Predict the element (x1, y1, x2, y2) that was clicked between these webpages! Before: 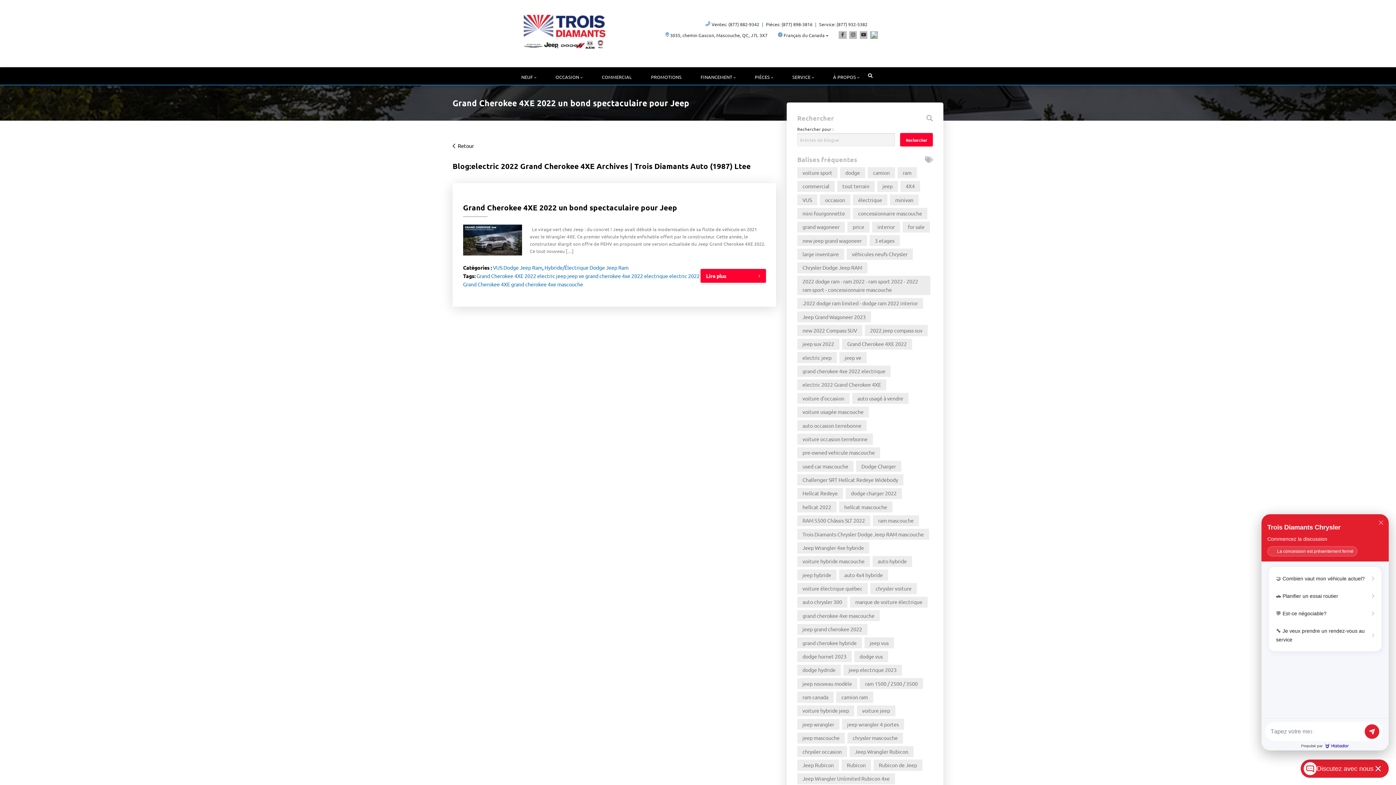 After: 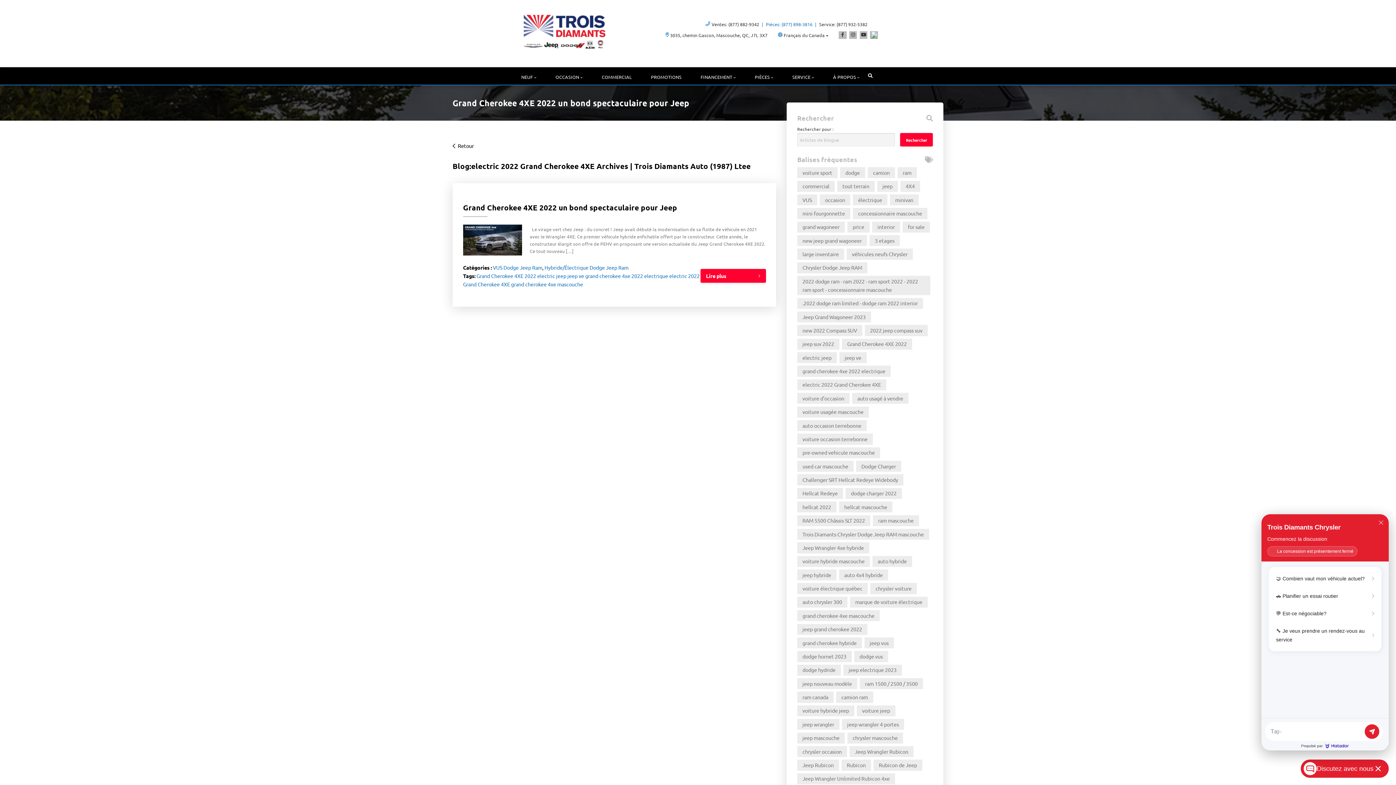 Action: bbox: (762, 20, 812, 27) label: Pièces: (877) 898-3816